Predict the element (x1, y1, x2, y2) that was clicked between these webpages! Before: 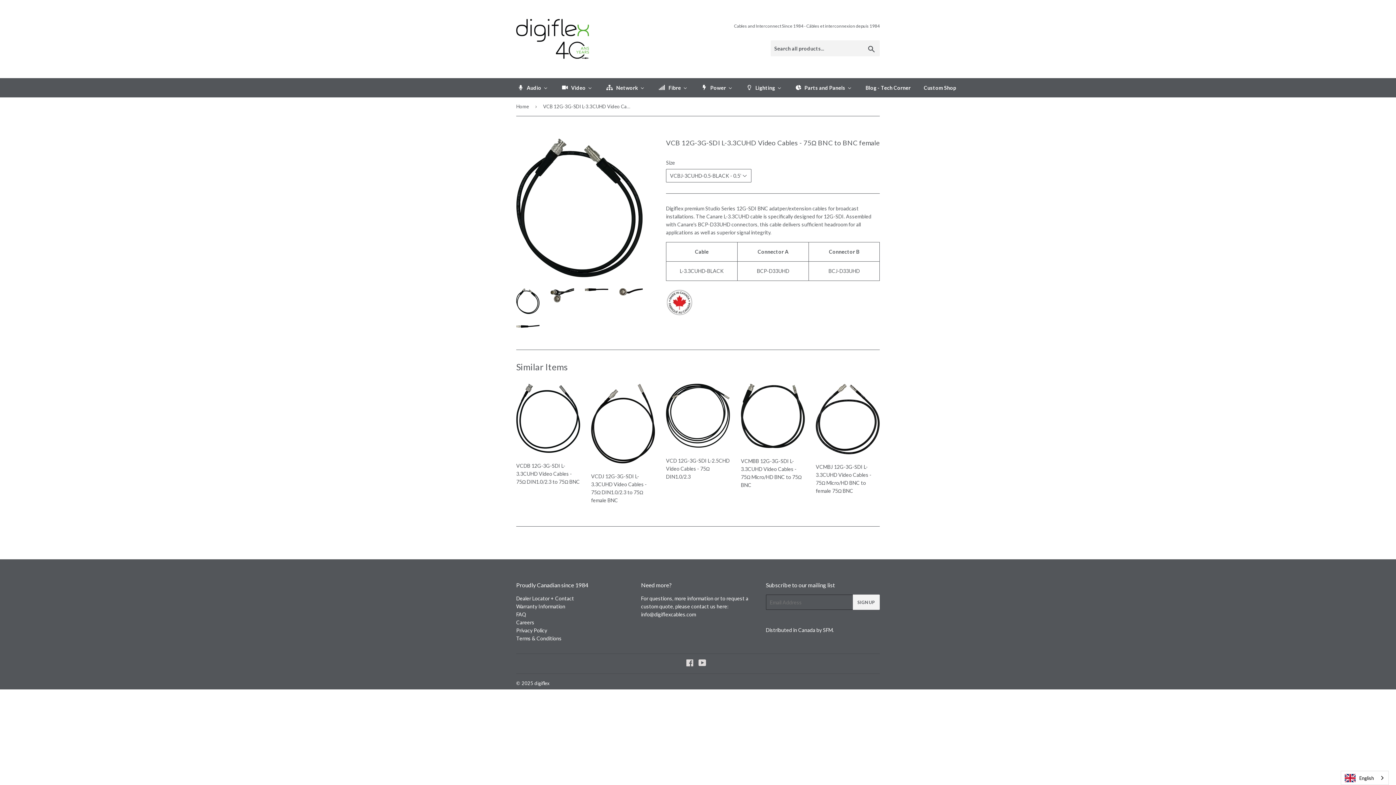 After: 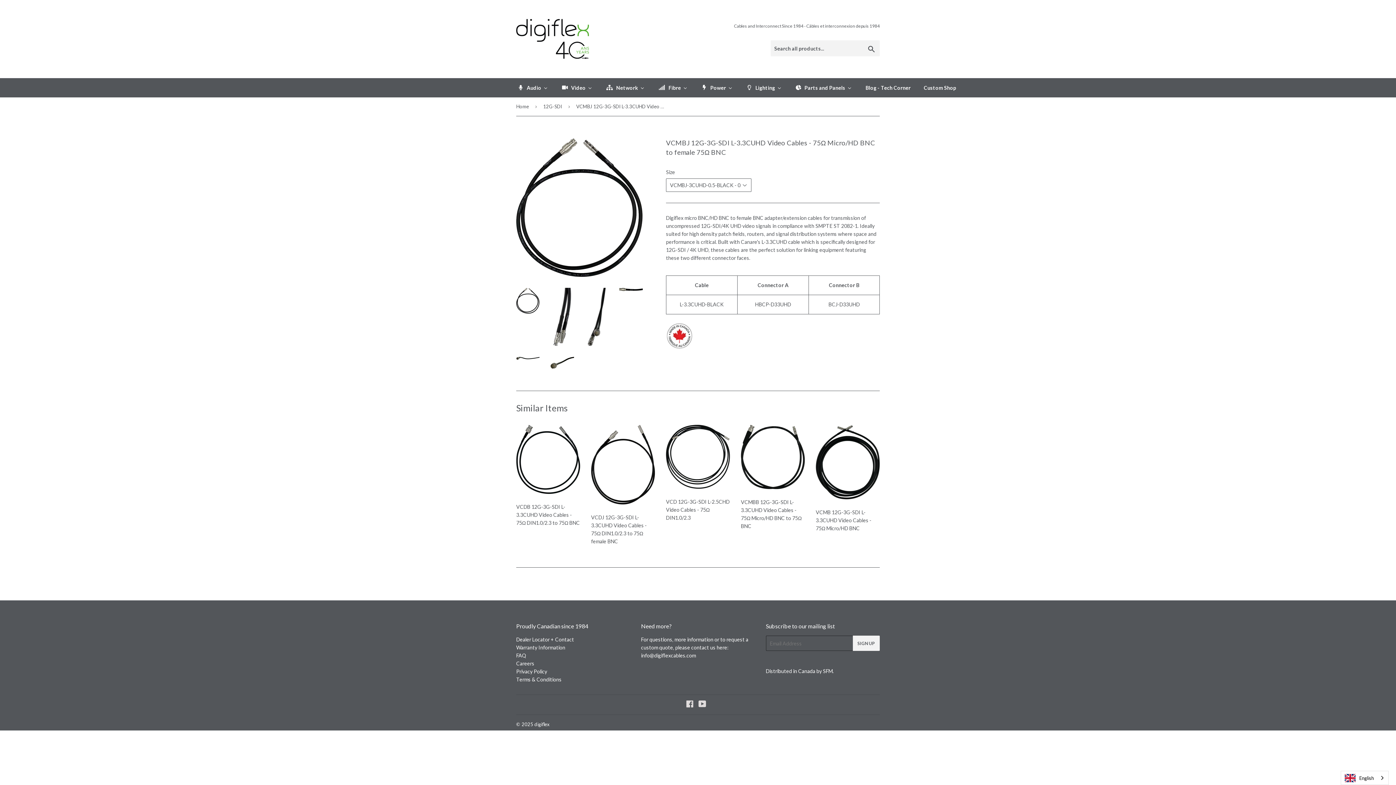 Action: label: VCMBJ 12G-3G-SDI L-3.3CUHD Video Cables - 75Ω Micro/HD BNC to female 75Ω BNC bbox: (816, 384, 880, 495)